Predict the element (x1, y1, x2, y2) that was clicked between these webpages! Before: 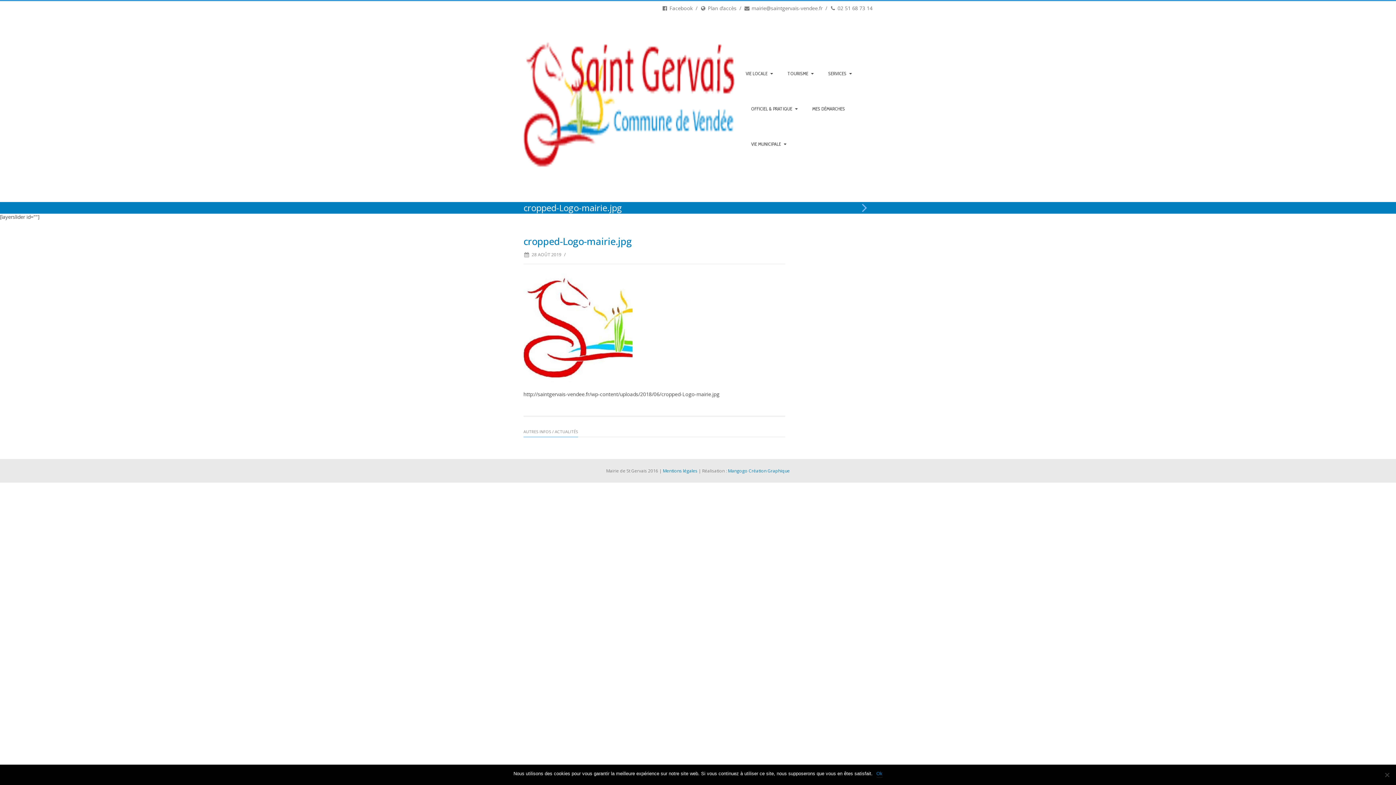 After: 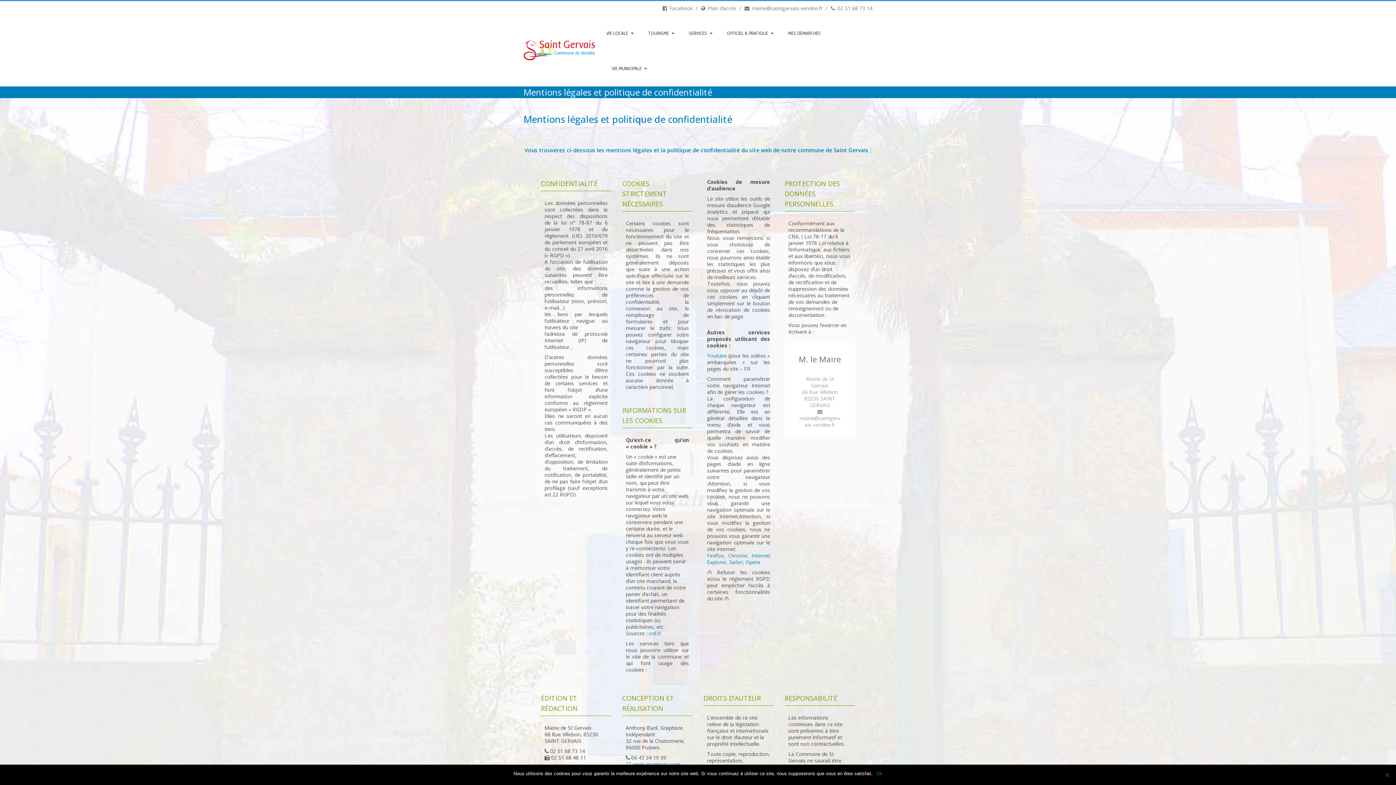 Action: bbox: (663, 467, 697, 474) label: Mentions légales